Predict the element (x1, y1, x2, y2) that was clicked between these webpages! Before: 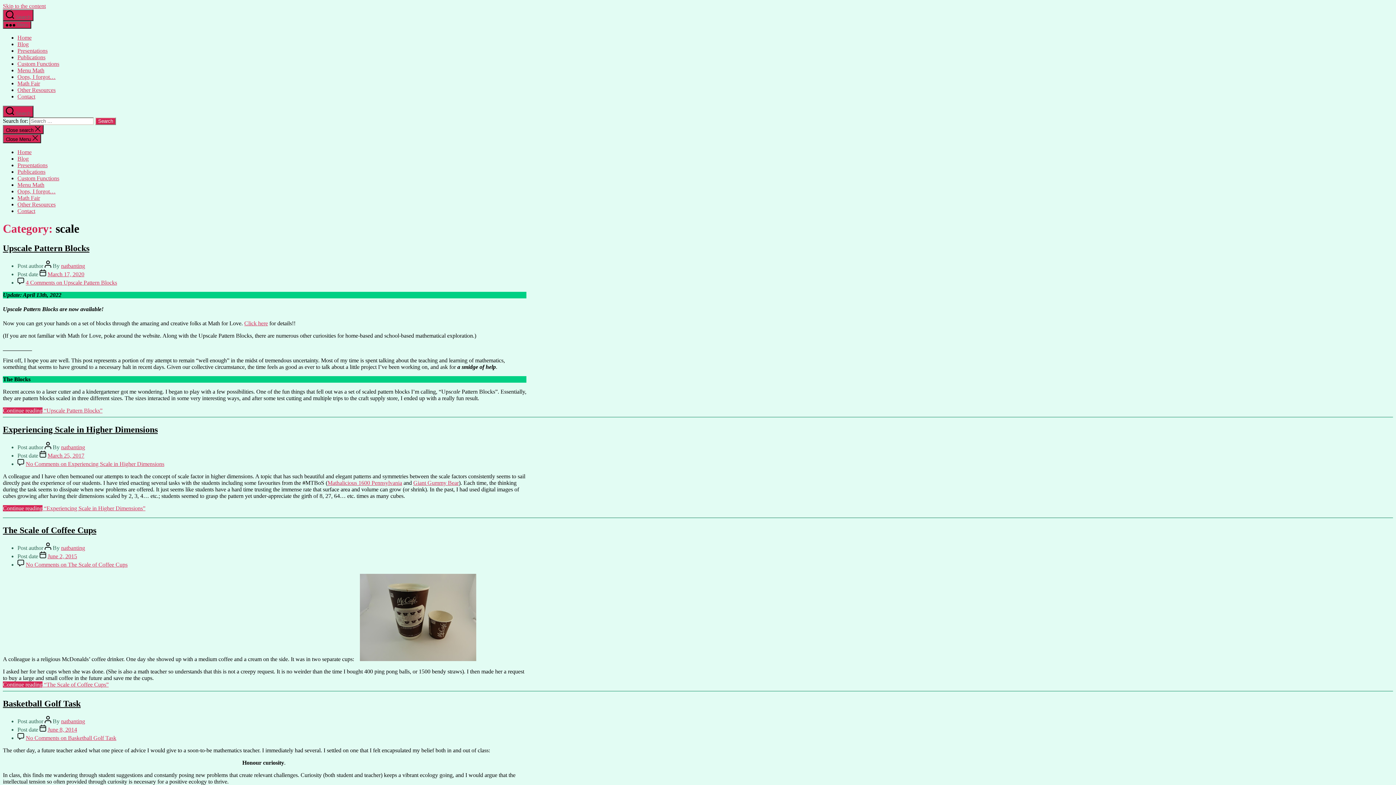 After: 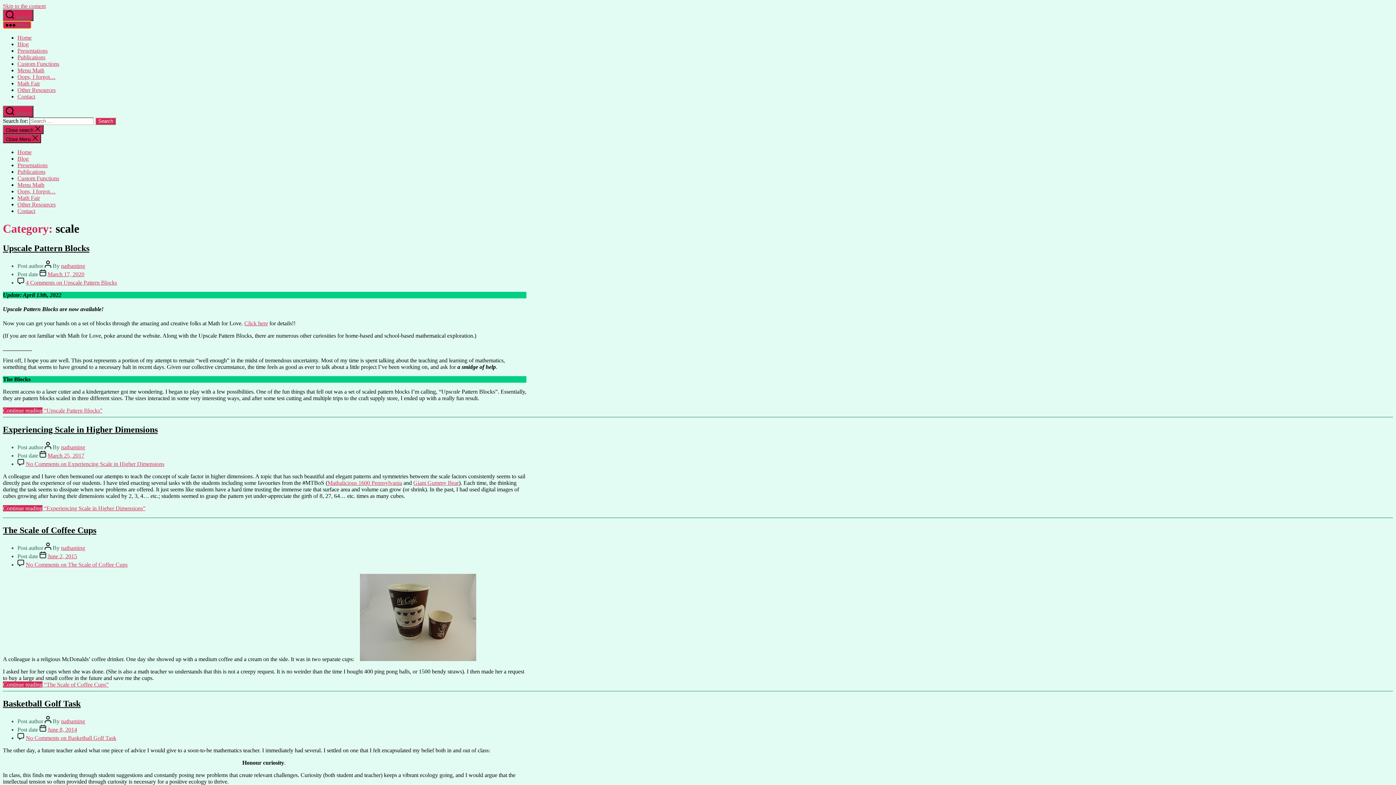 Action: bbox: (2, 21, 31, 28) label:  Menu